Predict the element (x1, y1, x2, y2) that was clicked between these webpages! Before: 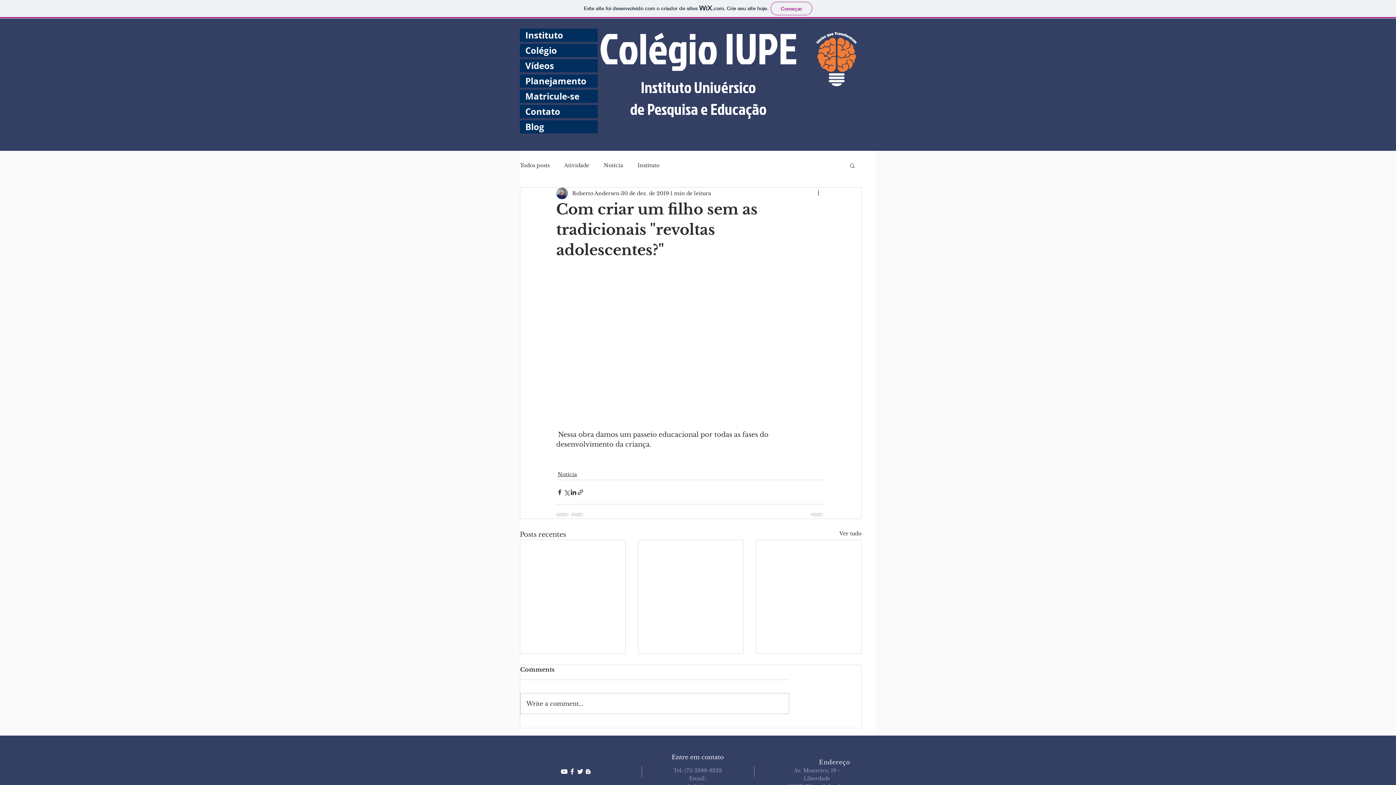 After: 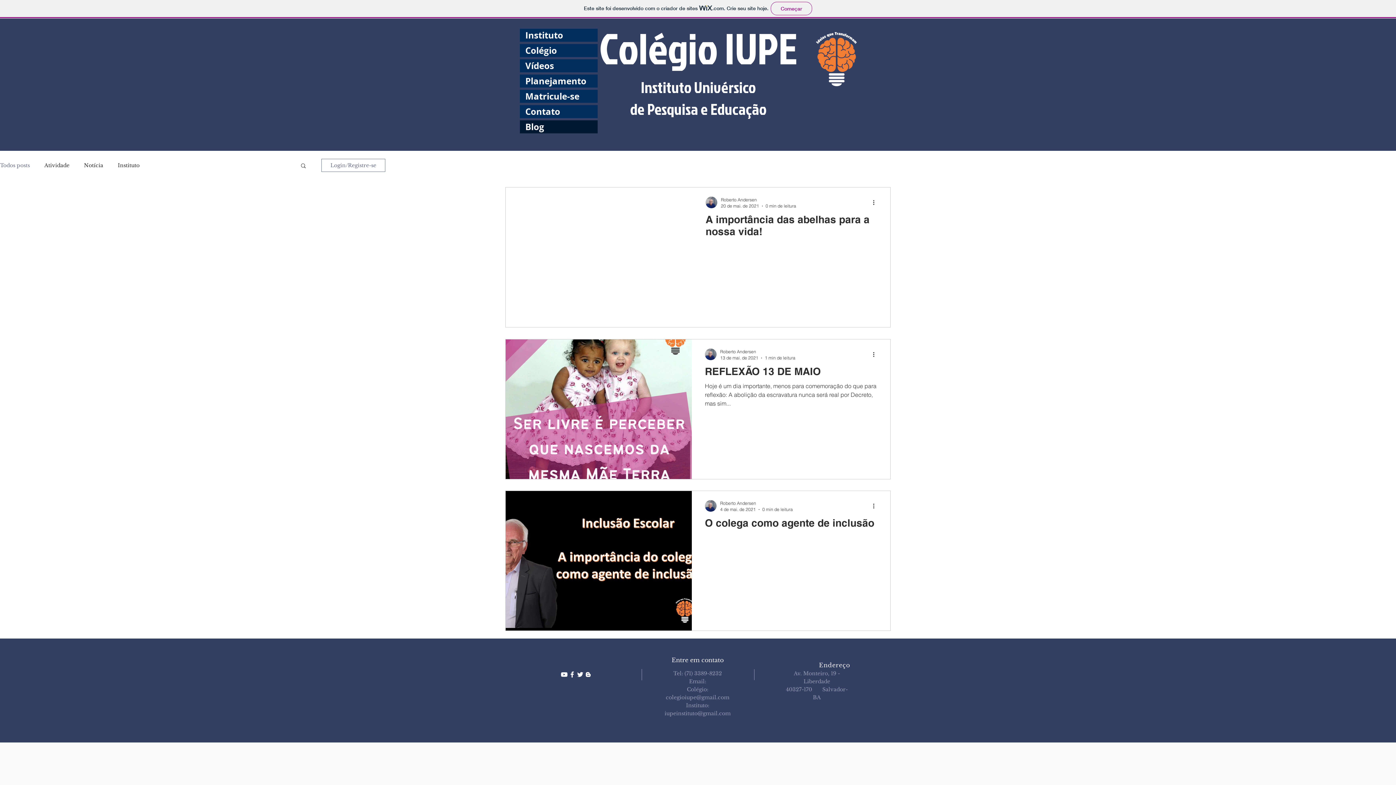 Action: label: Todos posts bbox: (520, 162, 549, 168)